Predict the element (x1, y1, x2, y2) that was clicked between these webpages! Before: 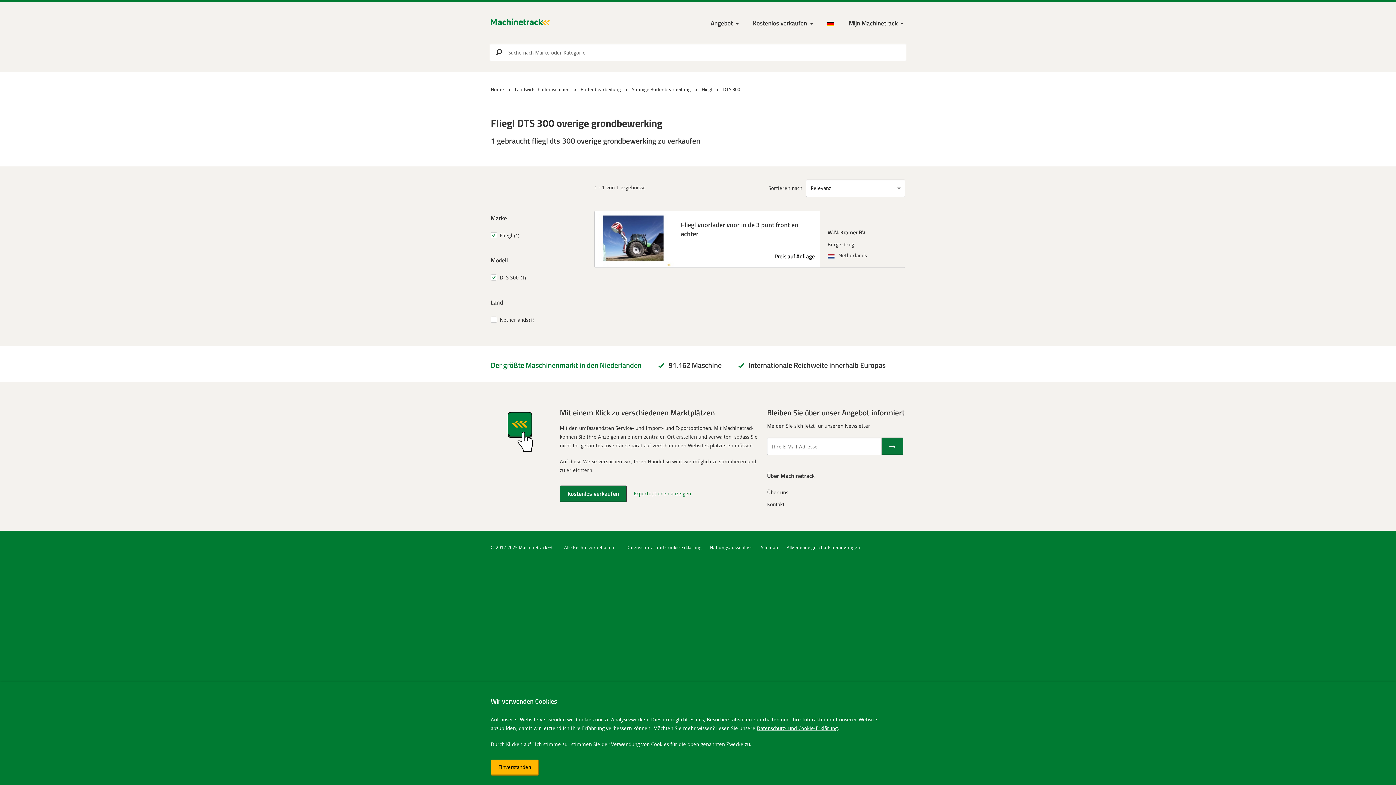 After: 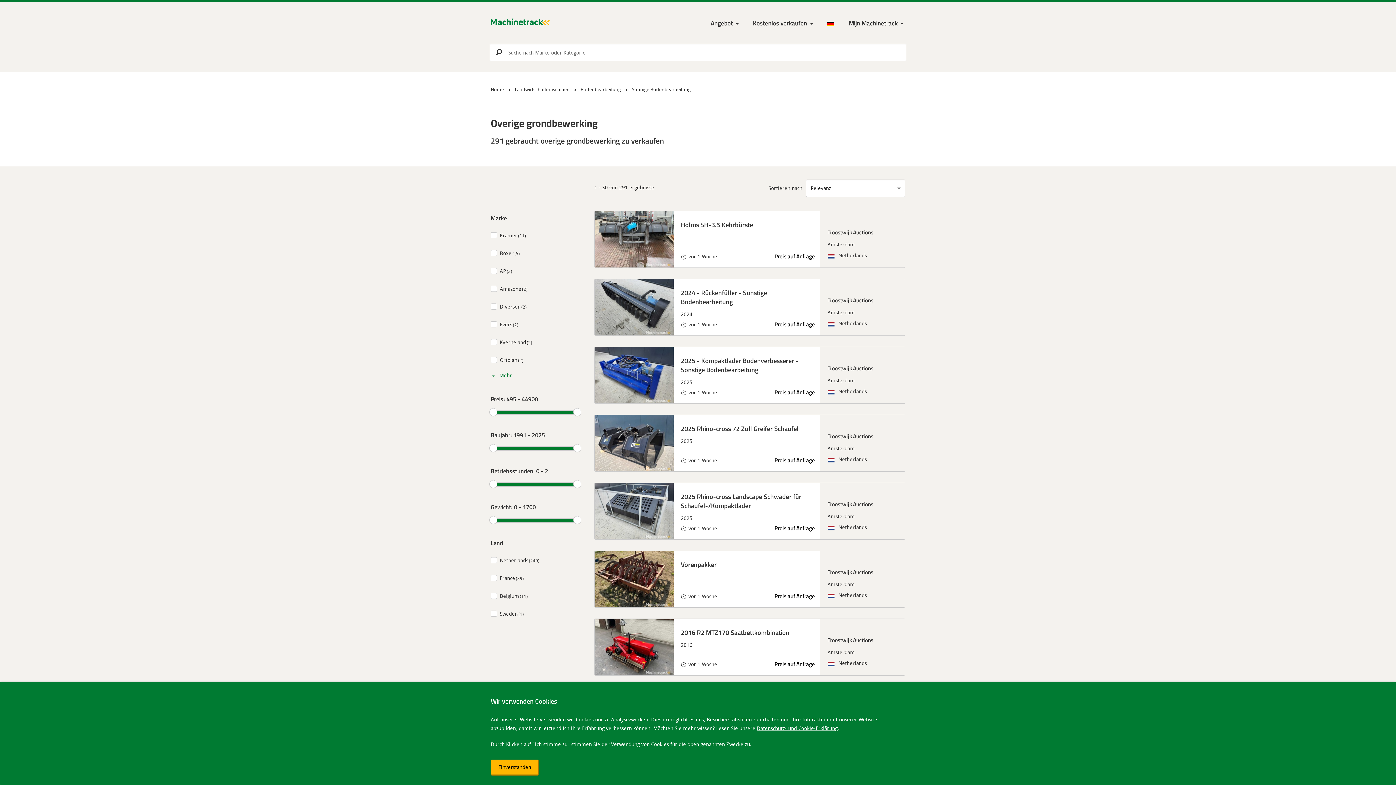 Action: bbox: (632, 85, 690, 93) label: Sonnige Bodenbearbeitung